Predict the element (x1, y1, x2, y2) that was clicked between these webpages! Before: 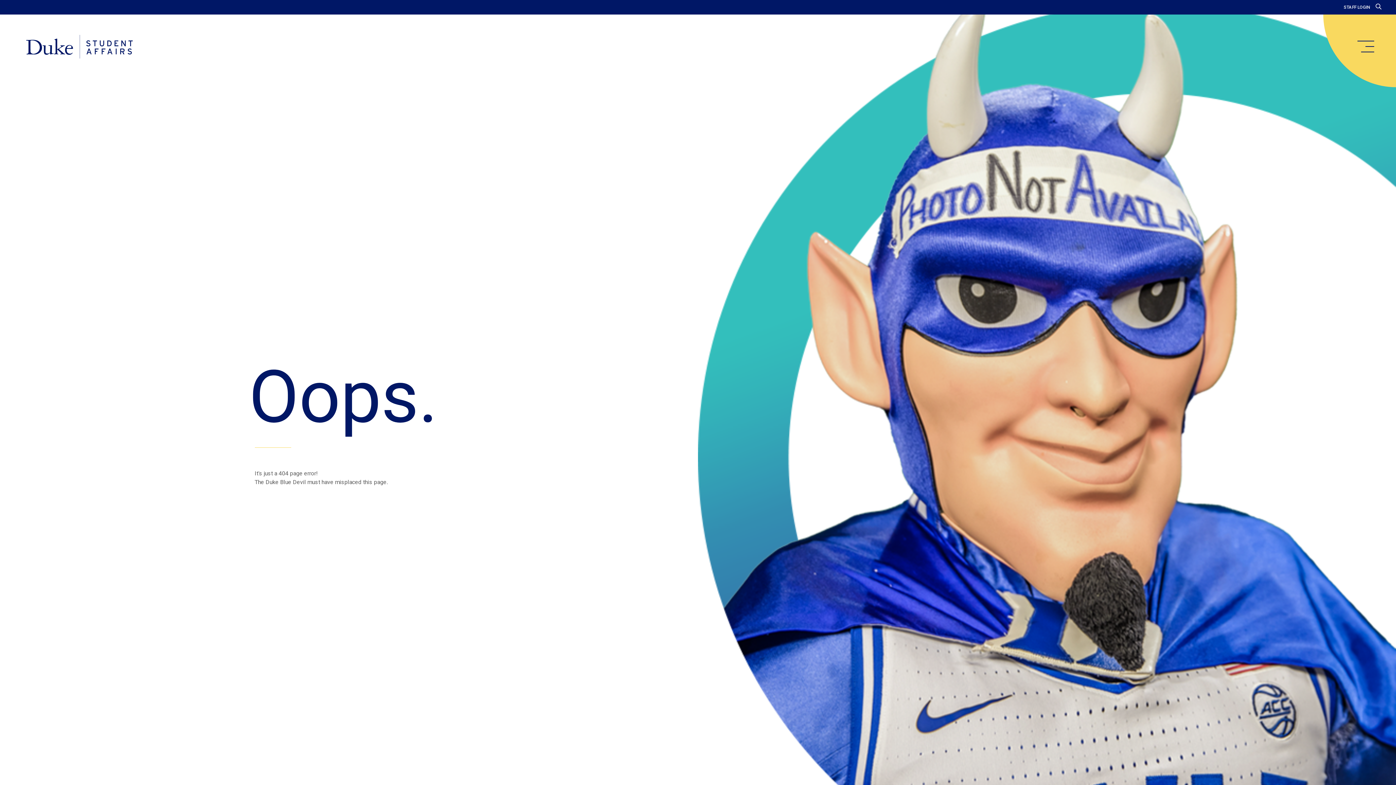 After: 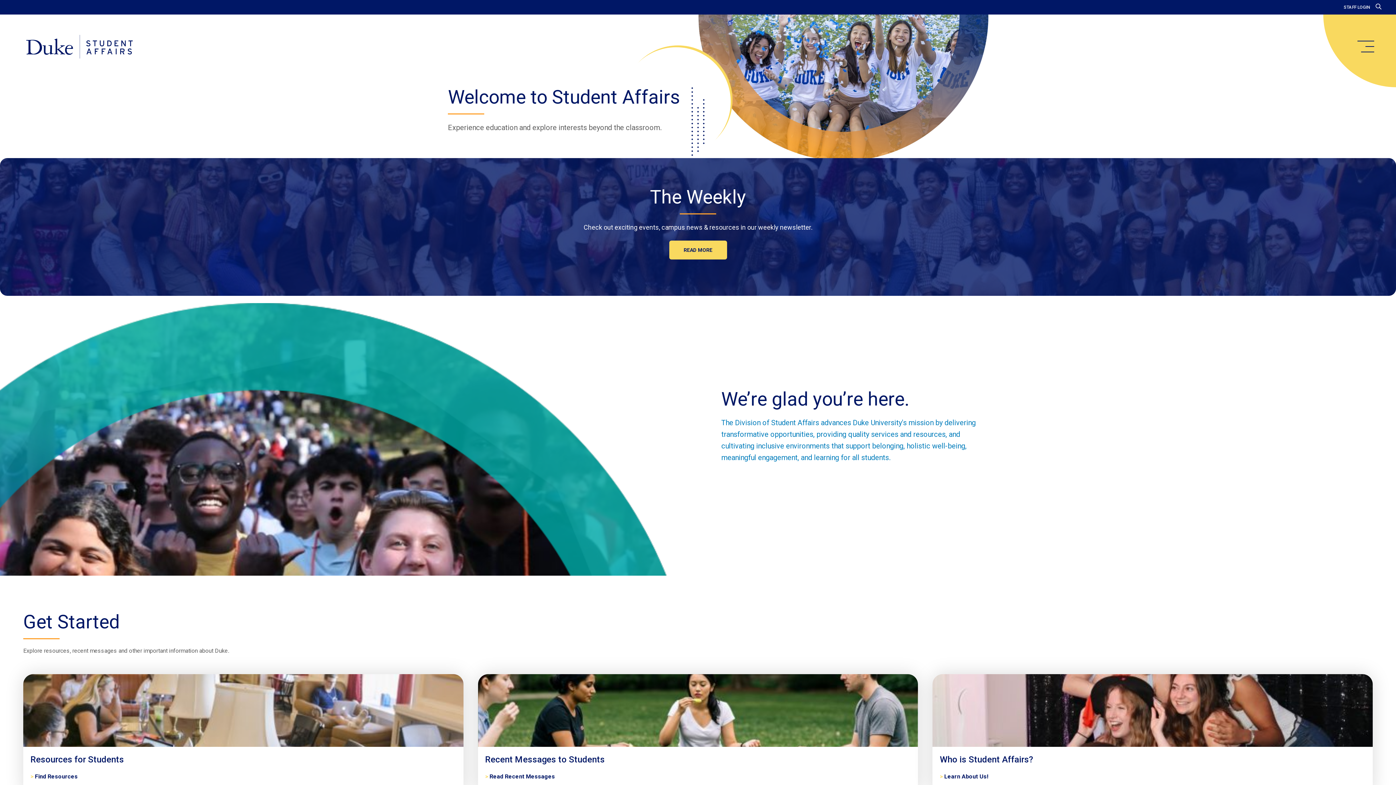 Action: bbox: (20, 34, 138, 59) label: Home